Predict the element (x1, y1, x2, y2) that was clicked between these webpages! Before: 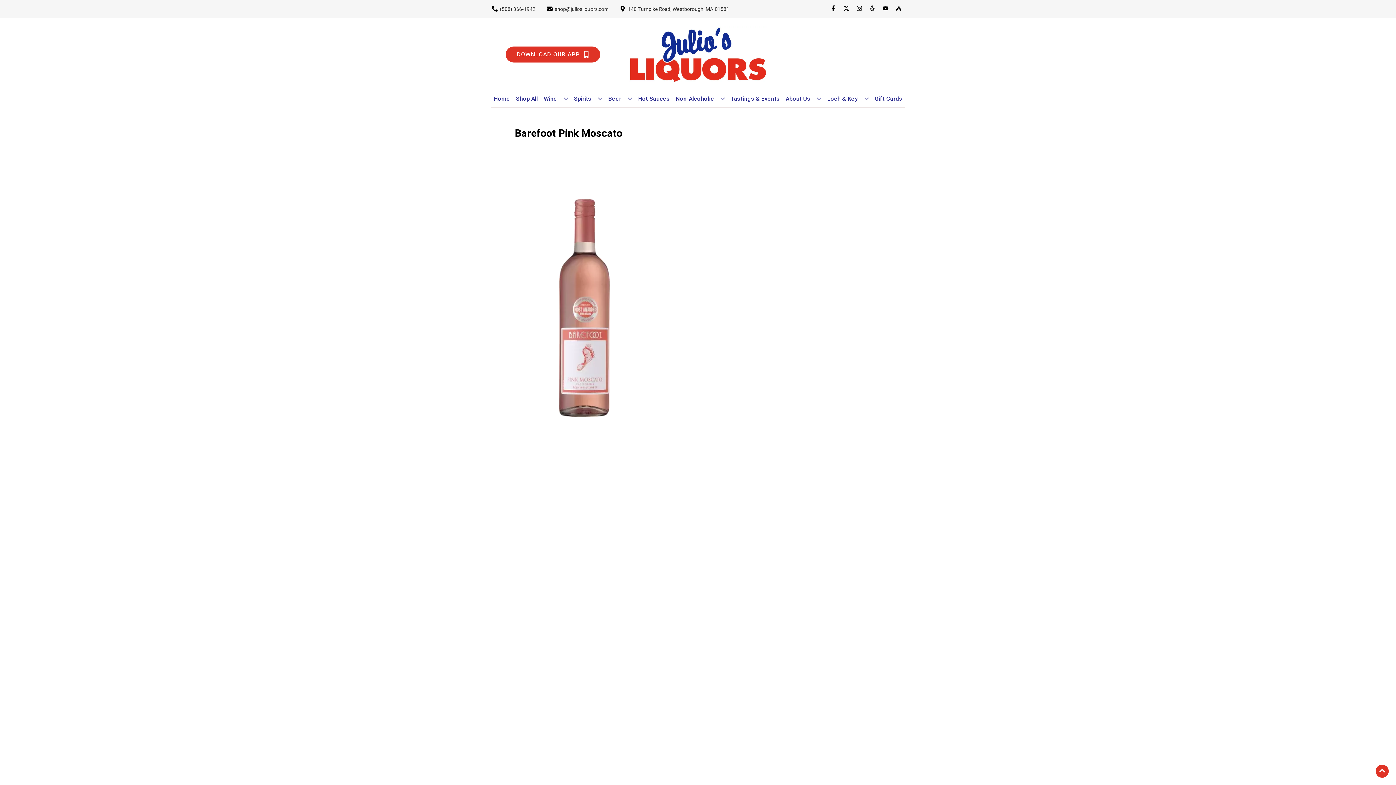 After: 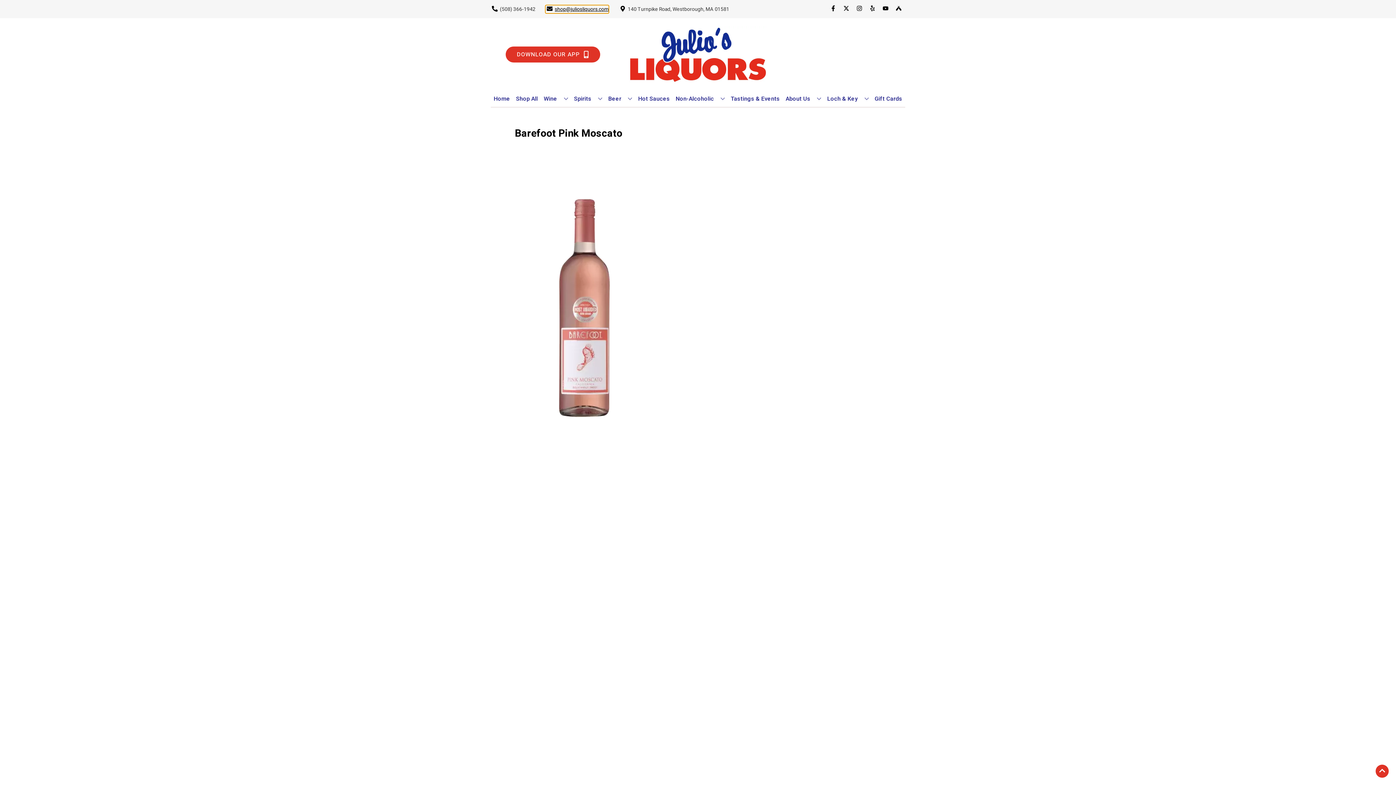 Action: label: Store Email address is shop@juliosliquors.com Clicking will open a link in a new tab bbox: (545, 5, 608, 12)